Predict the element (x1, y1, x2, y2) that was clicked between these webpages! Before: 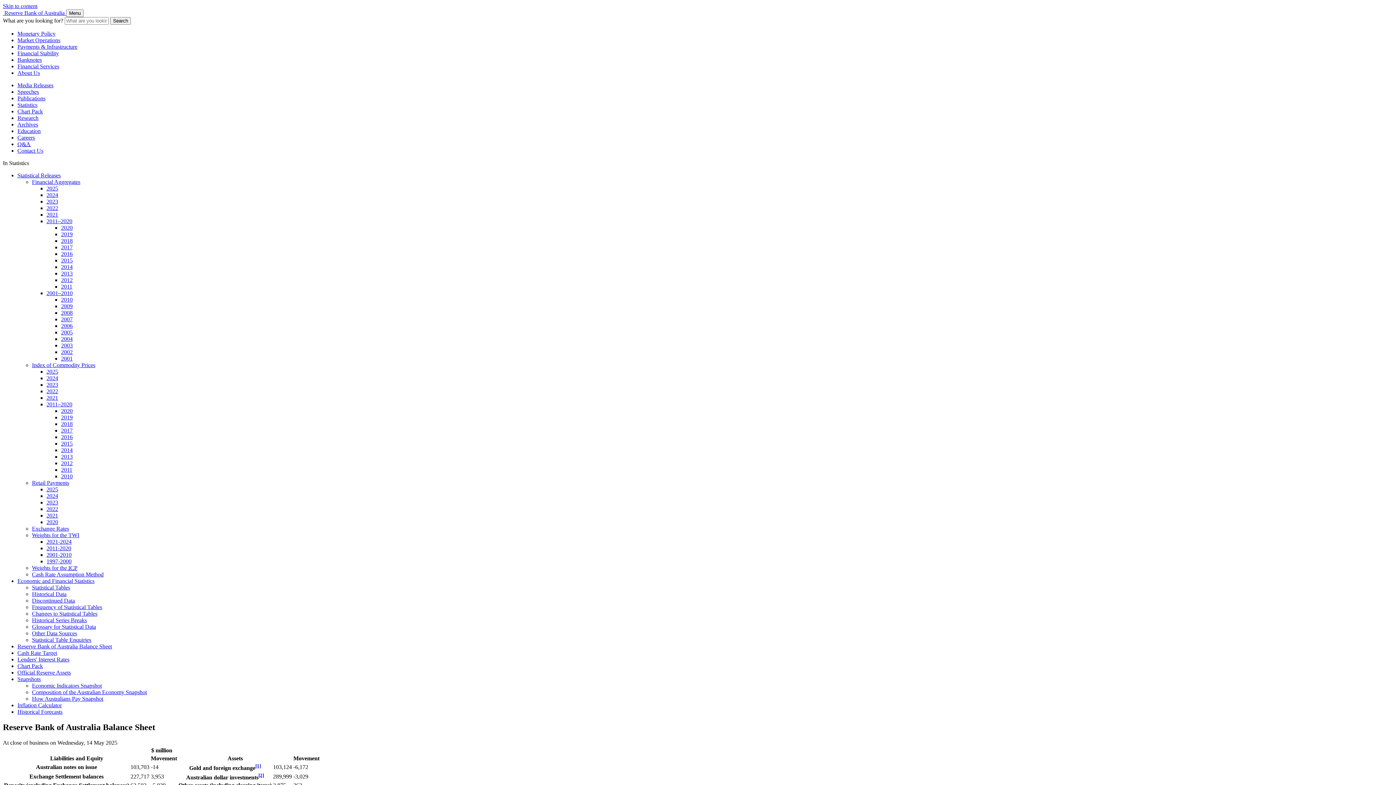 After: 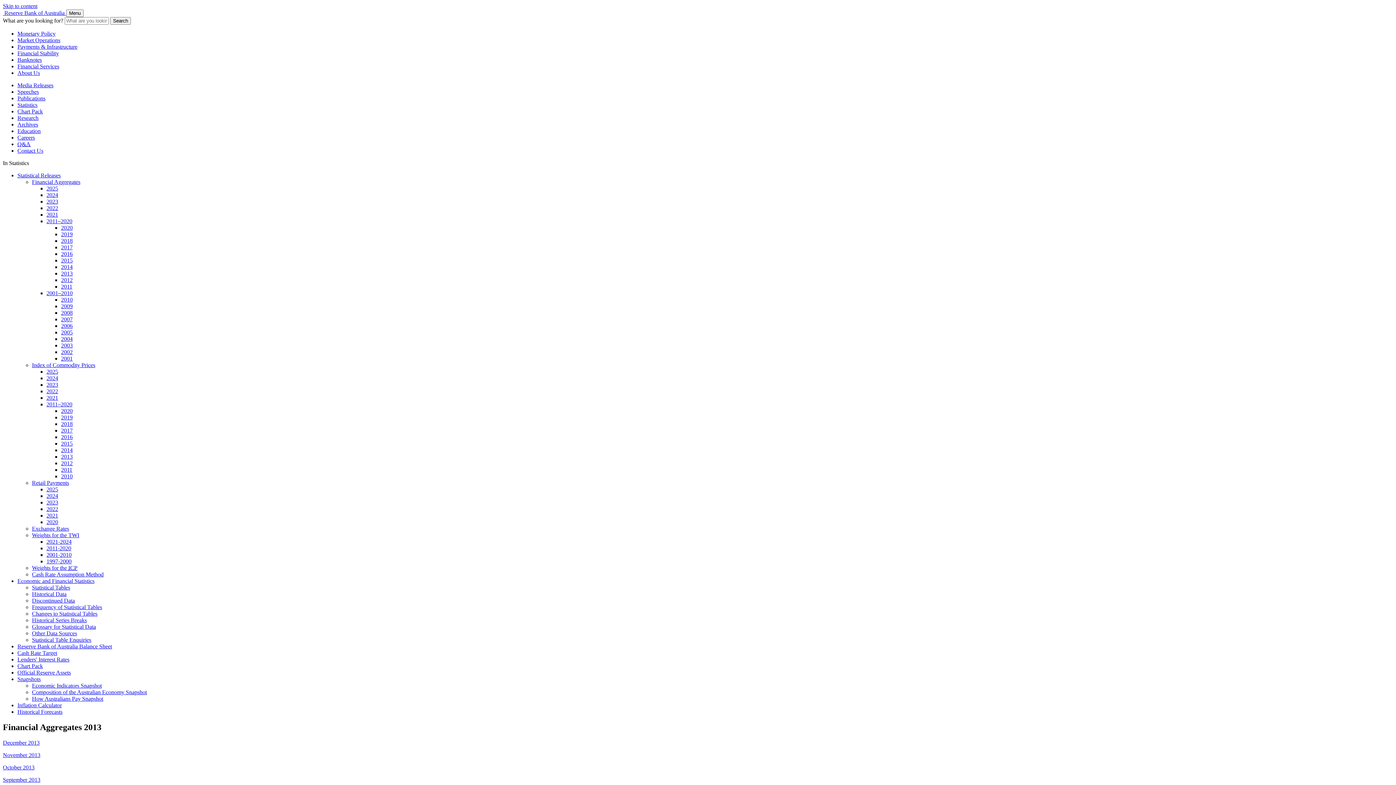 Action: bbox: (61, 270, 72, 276) label: 2013